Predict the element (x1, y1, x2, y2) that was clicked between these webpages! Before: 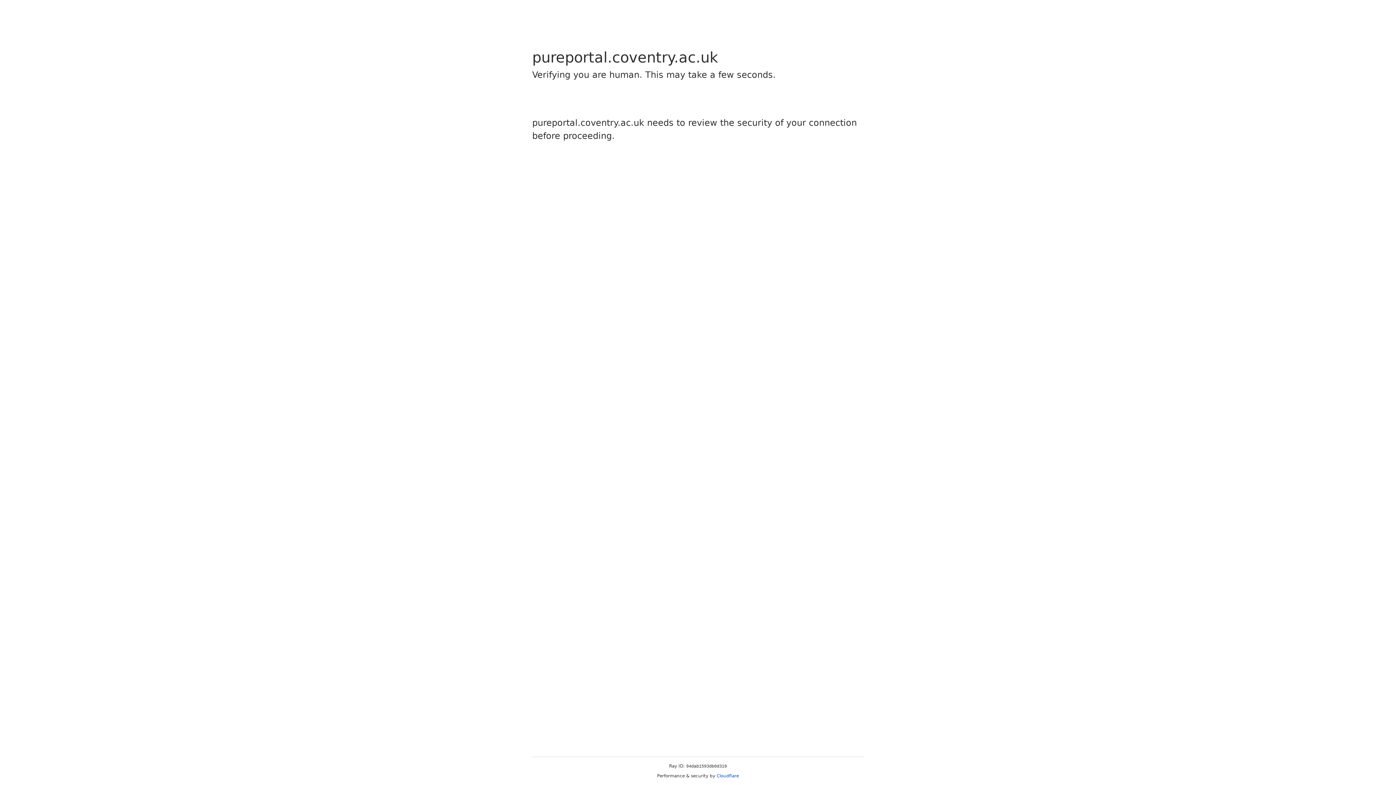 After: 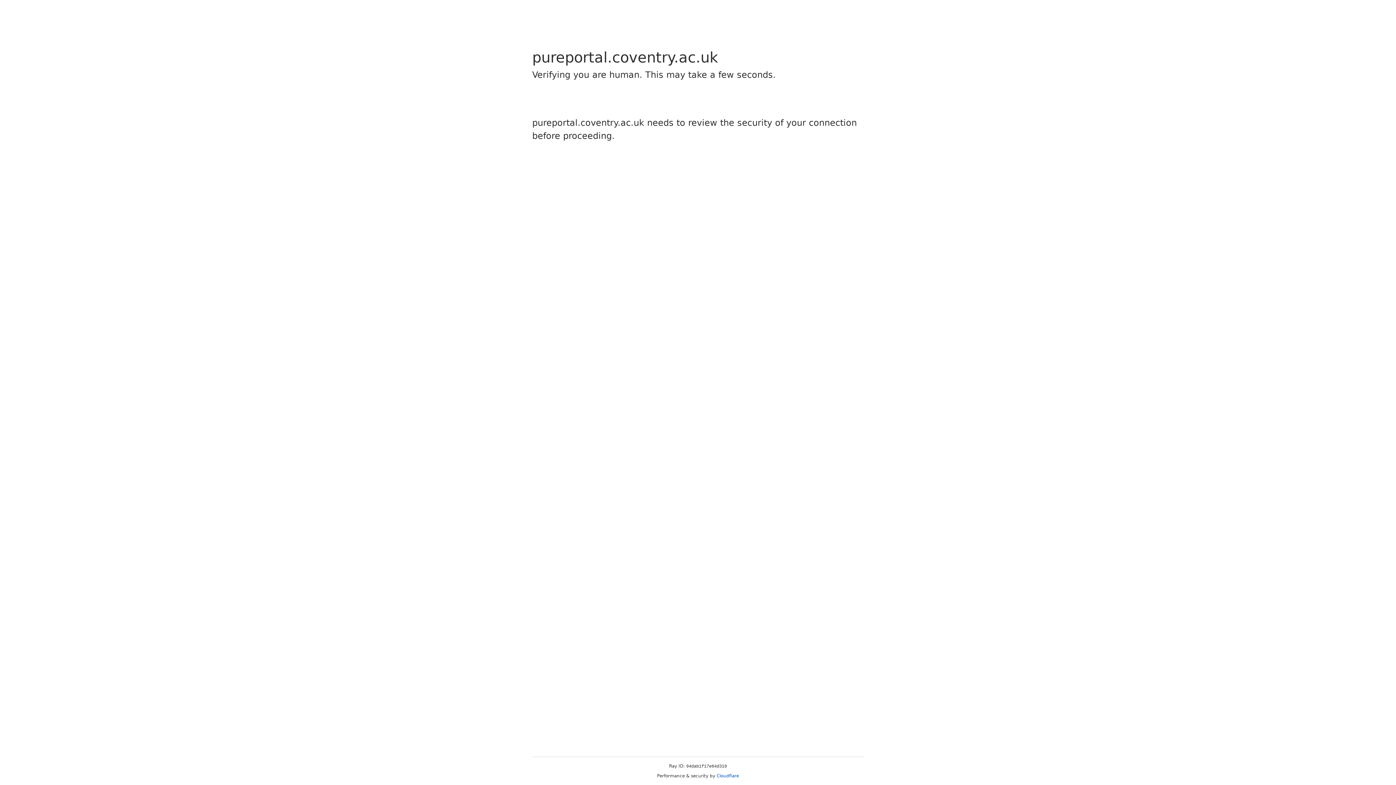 Action: bbox: (716, 773, 739, 778) label: Cloudflare